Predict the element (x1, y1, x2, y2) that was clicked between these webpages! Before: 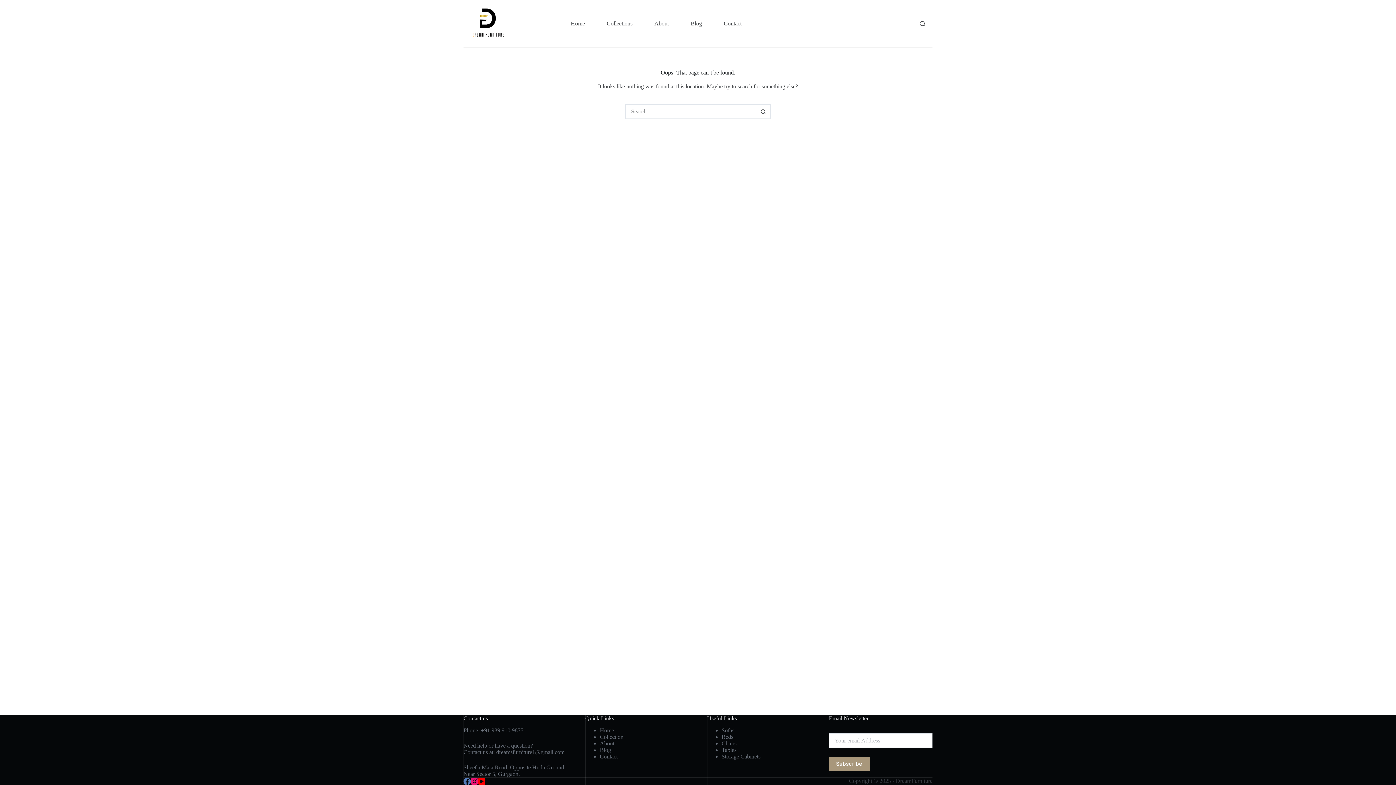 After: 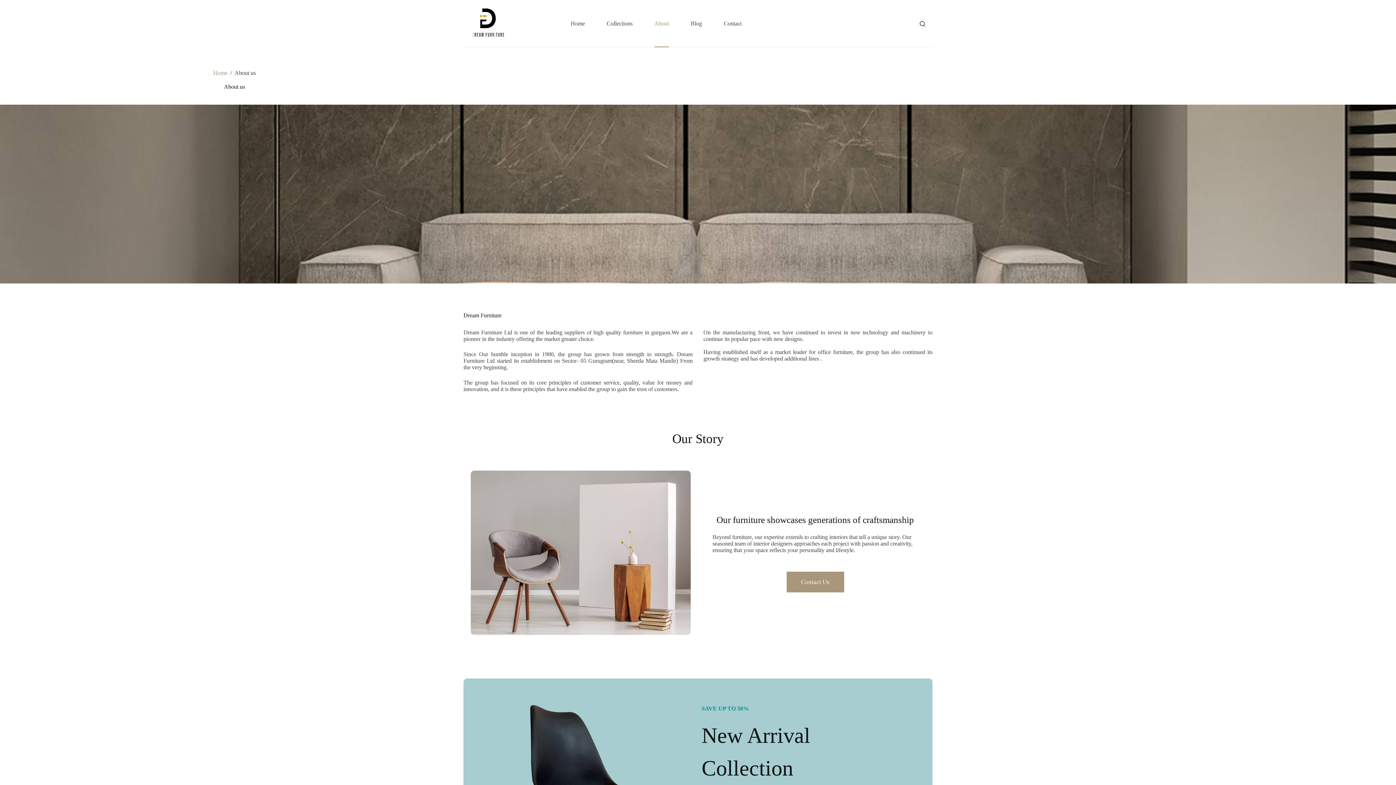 Action: bbox: (600, 740, 614, 746) label: About